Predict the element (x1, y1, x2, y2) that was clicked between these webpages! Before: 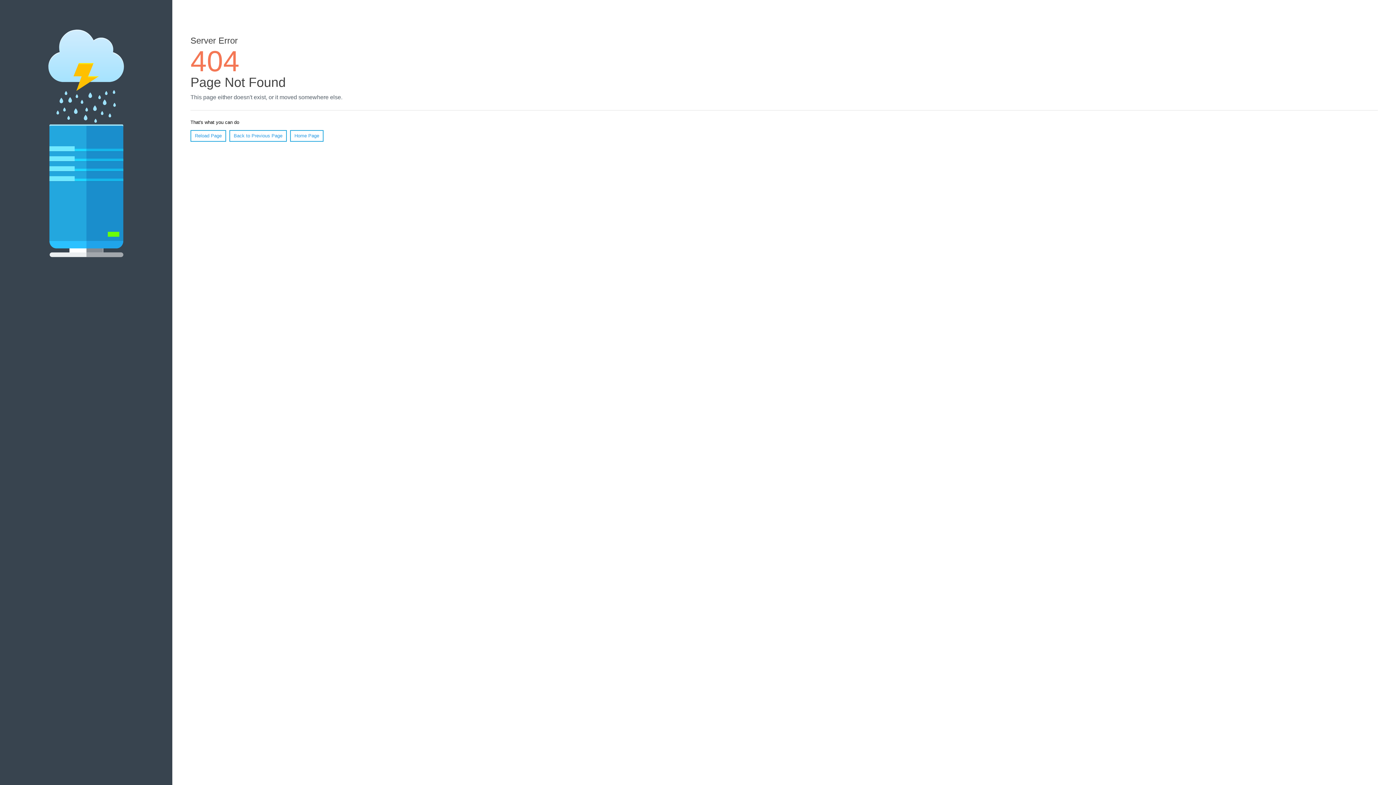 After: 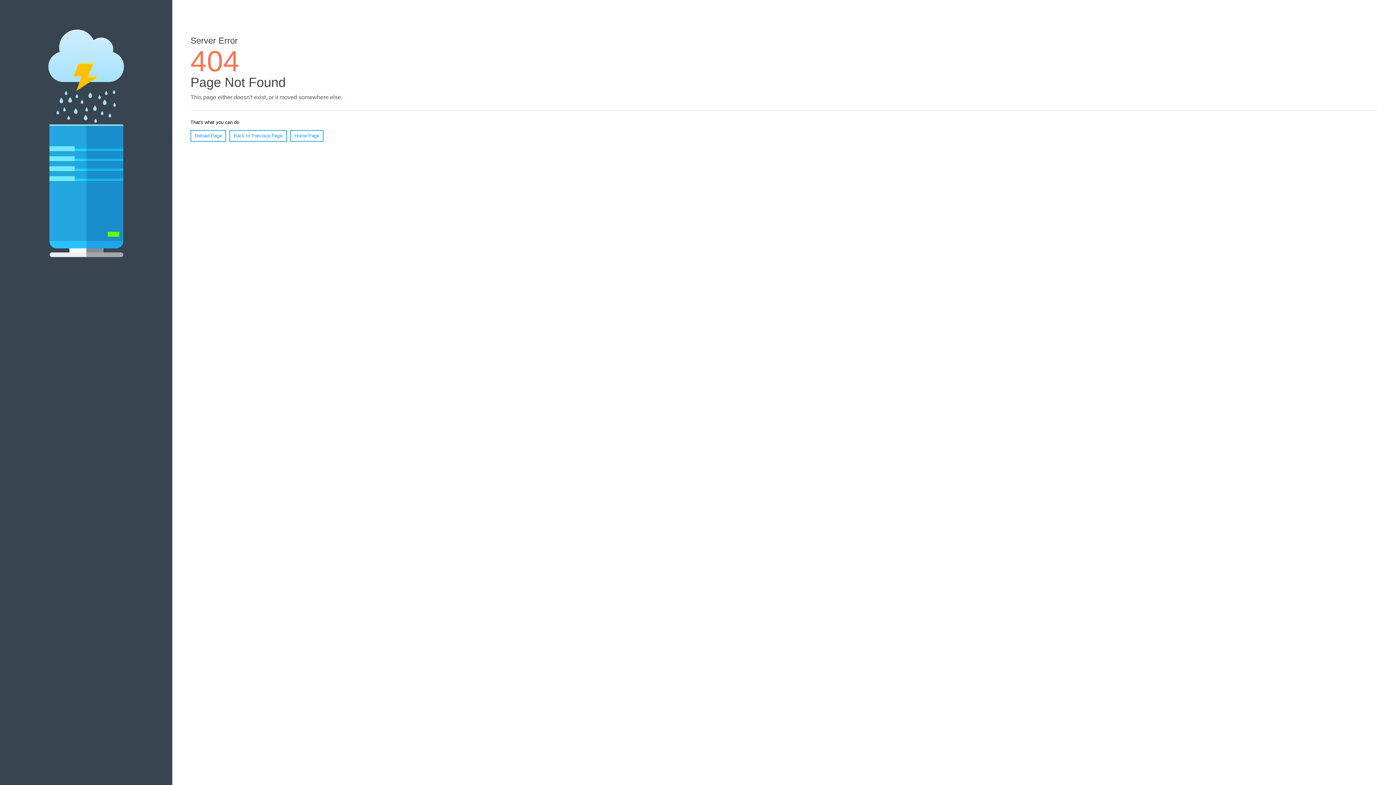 Action: bbox: (190, 130, 226, 141) label: Reload Page